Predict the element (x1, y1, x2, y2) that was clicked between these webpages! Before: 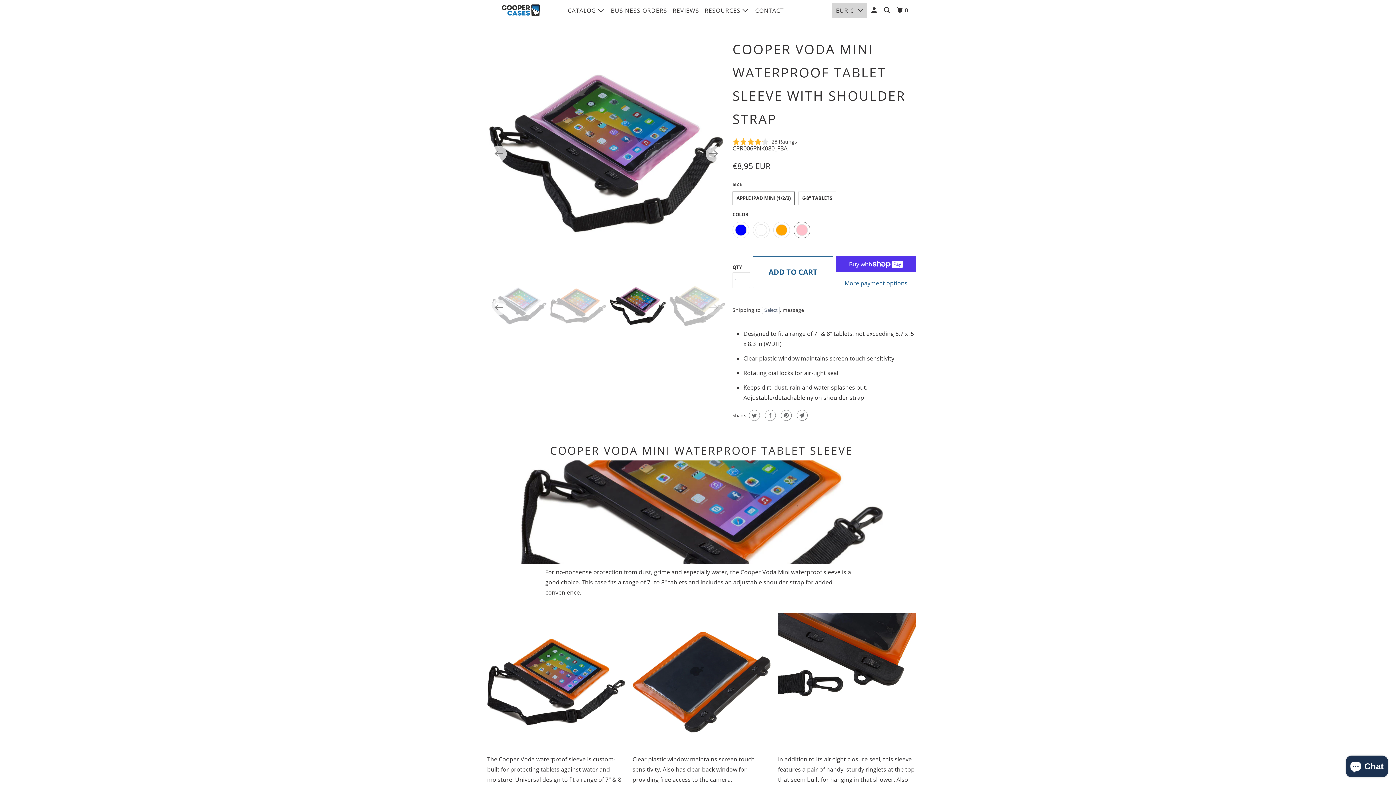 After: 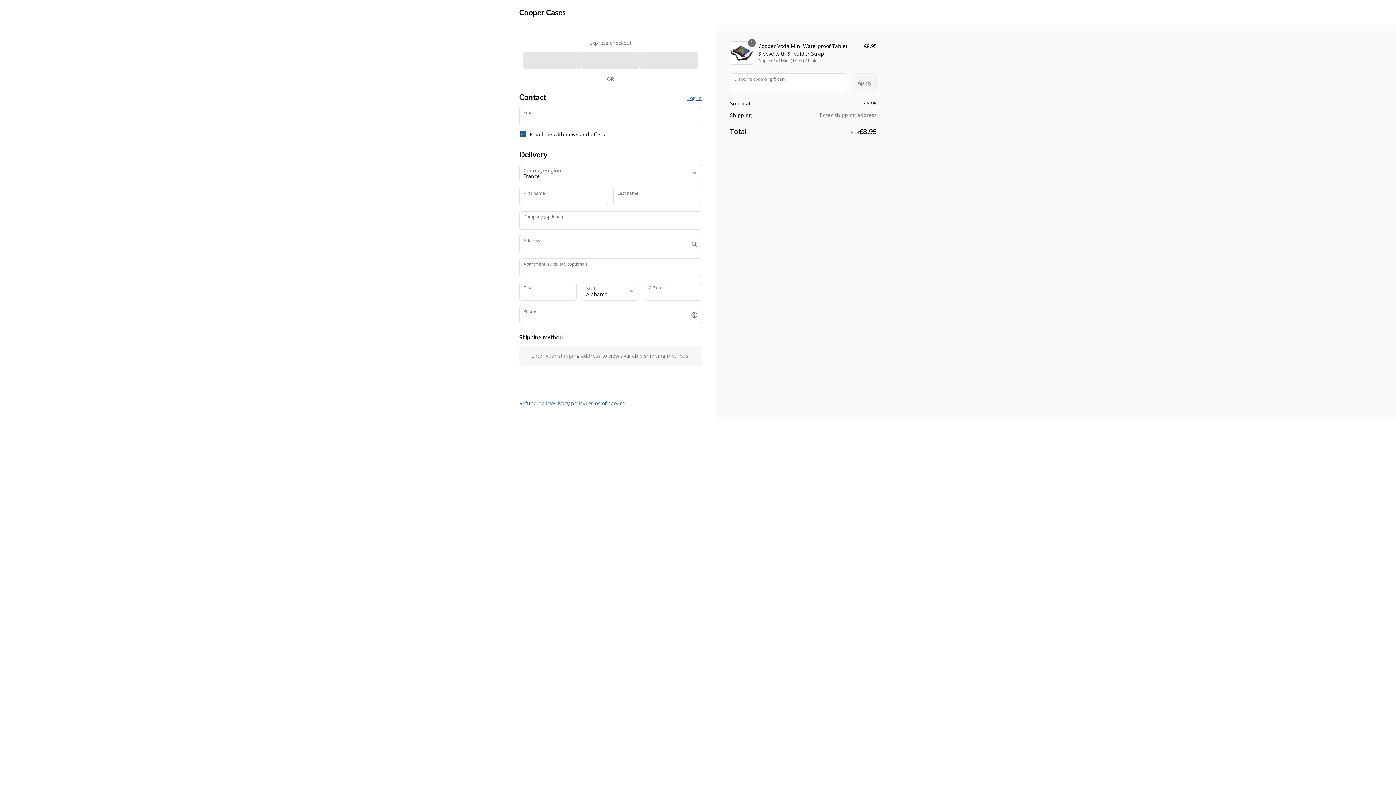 Action: bbox: (836, 278, 916, 288) label: More payment options